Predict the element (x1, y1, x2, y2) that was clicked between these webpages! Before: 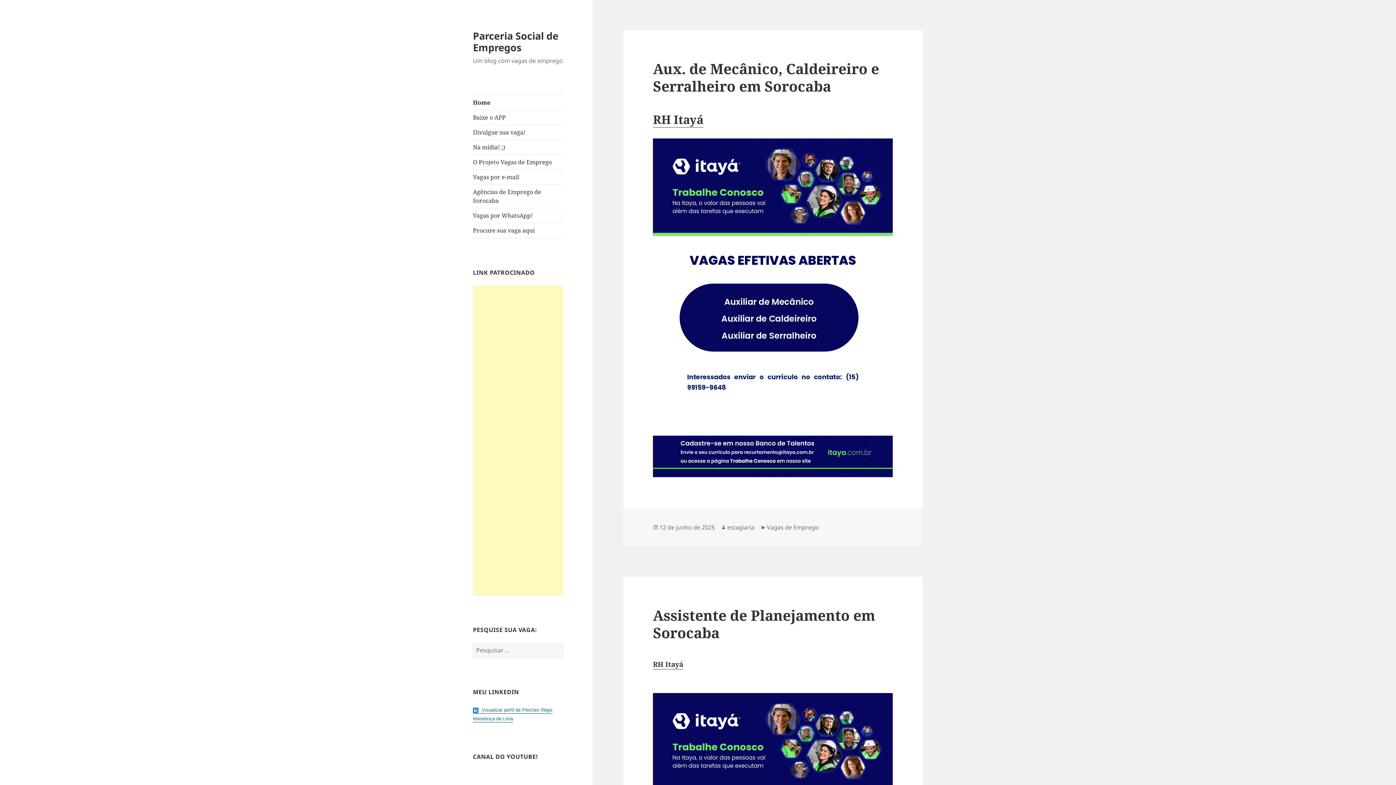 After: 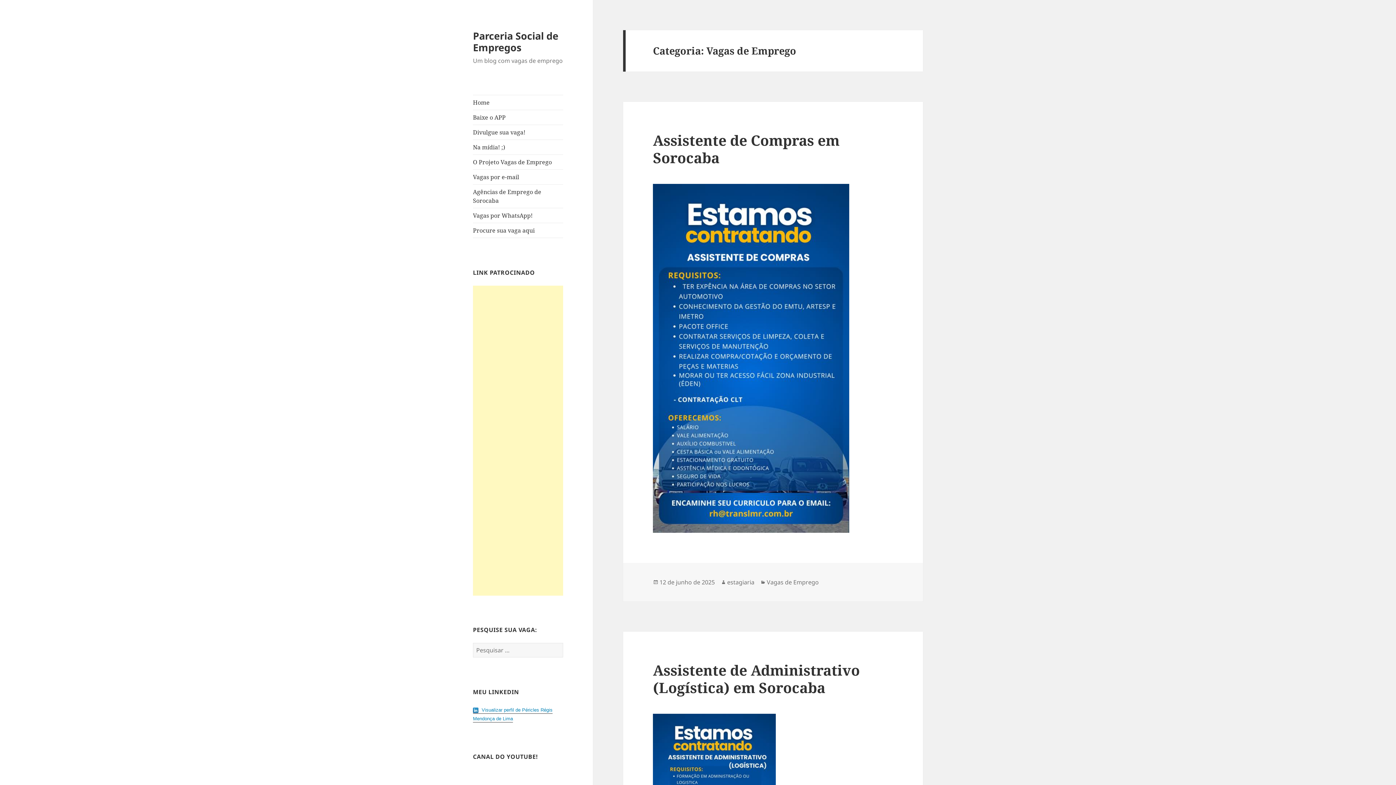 Action: bbox: (766, 523, 818, 531) label: Vagas de Emprego